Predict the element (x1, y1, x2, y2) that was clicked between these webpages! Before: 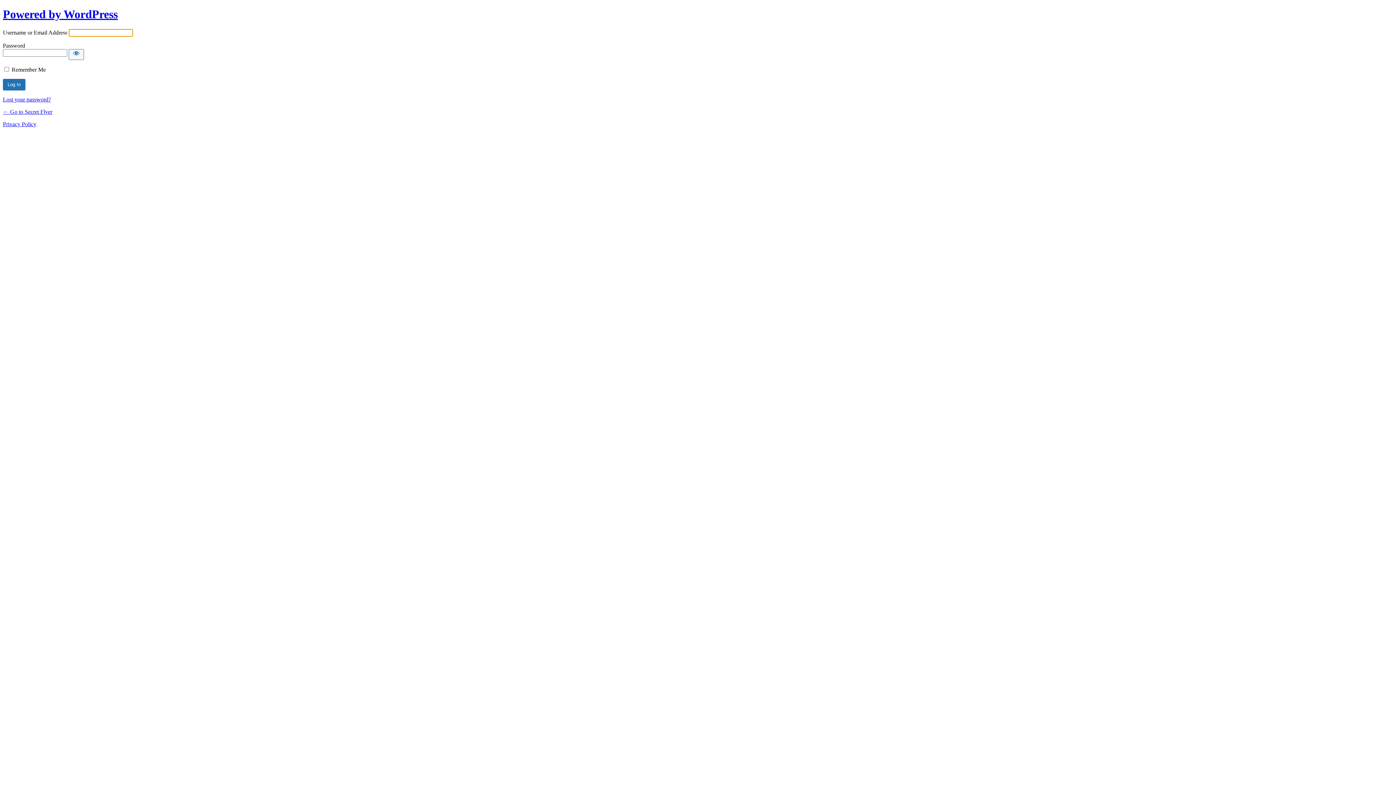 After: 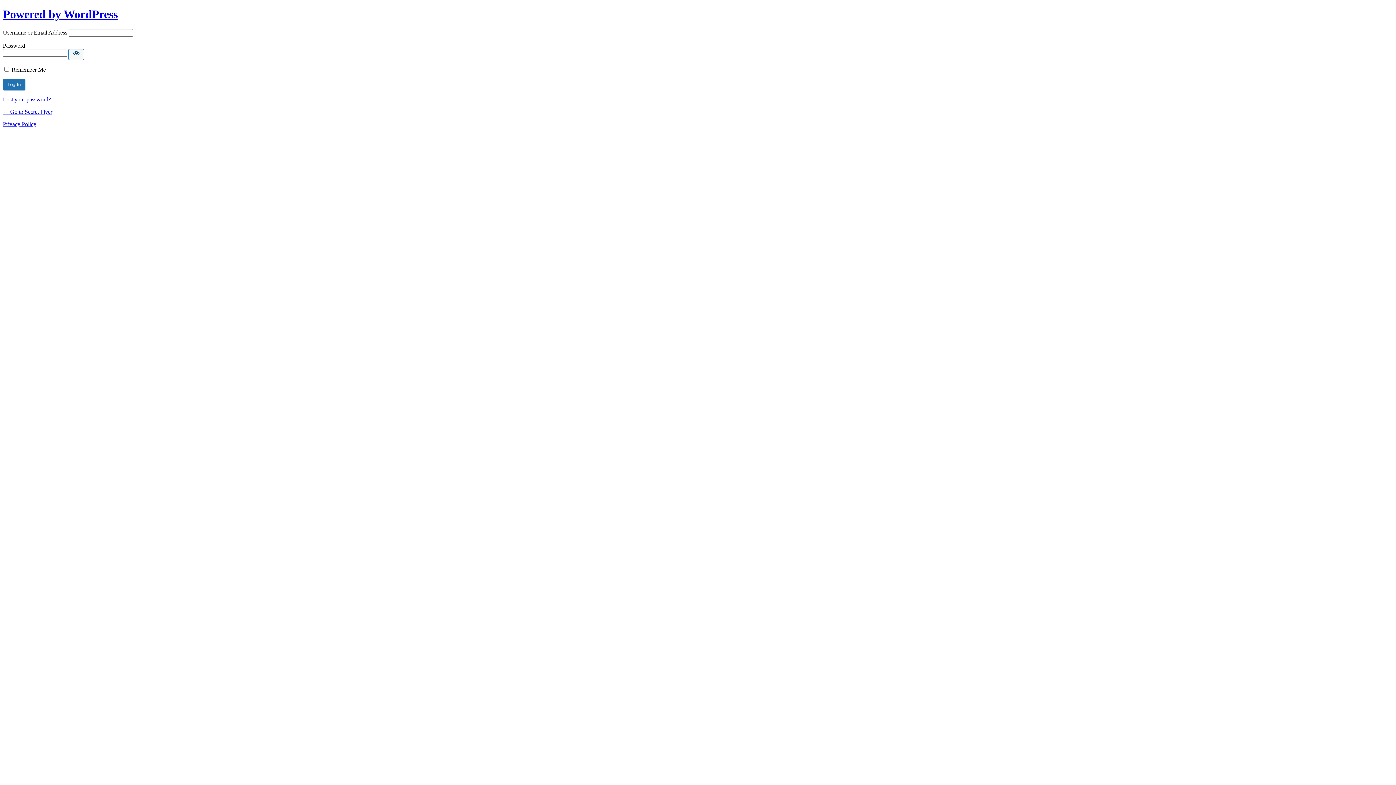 Action: label: Show password bbox: (68, 49, 84, 59)